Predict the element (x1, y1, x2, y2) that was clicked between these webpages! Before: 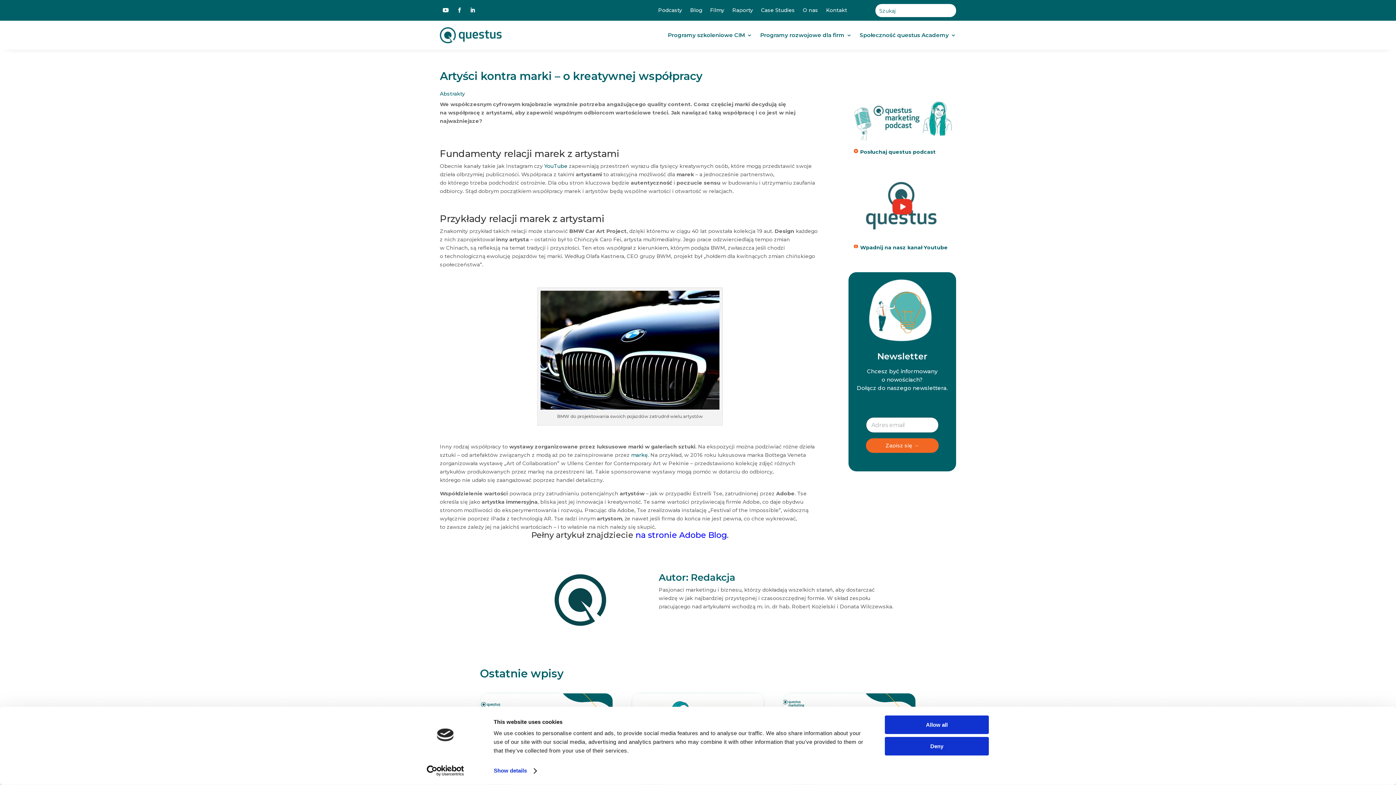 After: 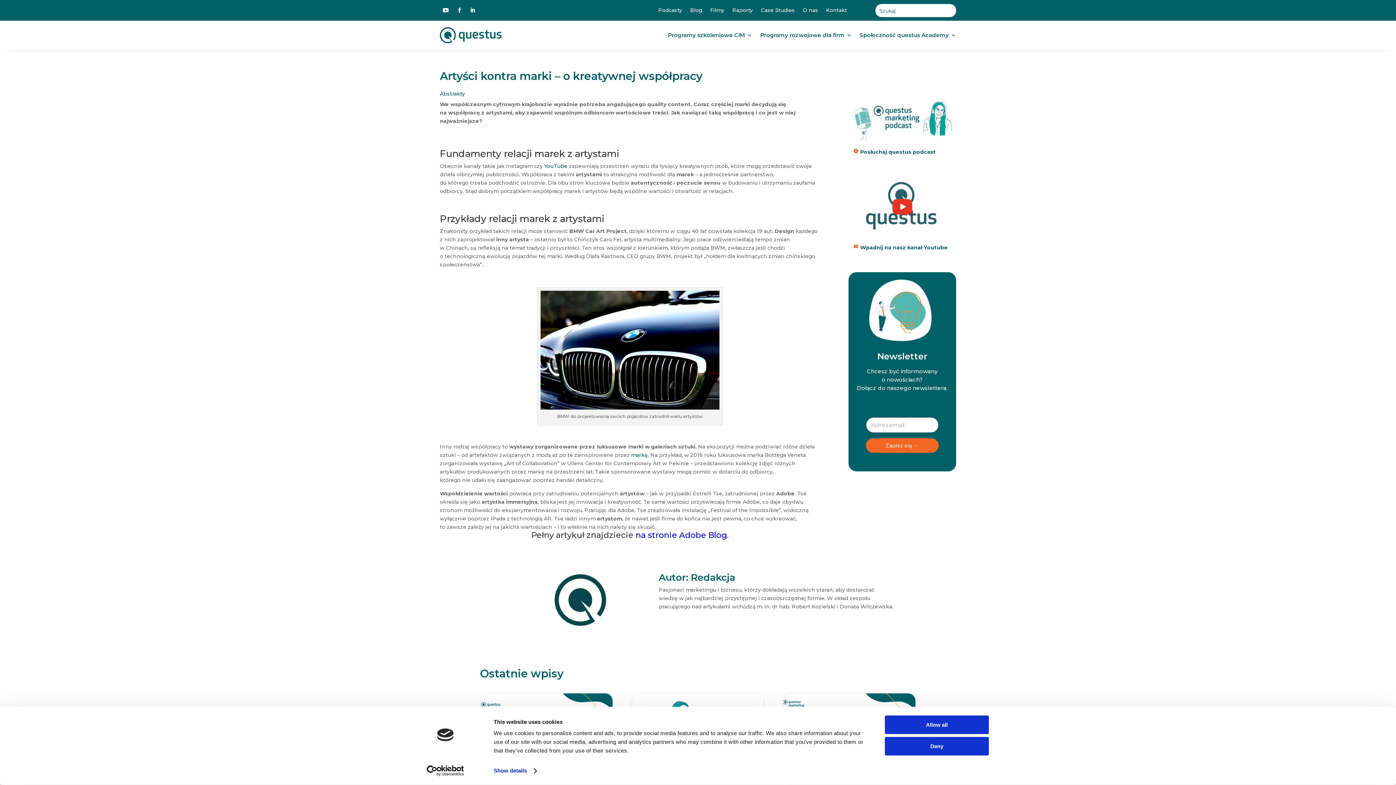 Action: bbox: (413, 765, 477, 776) label: Cookiebot - opens in a new window